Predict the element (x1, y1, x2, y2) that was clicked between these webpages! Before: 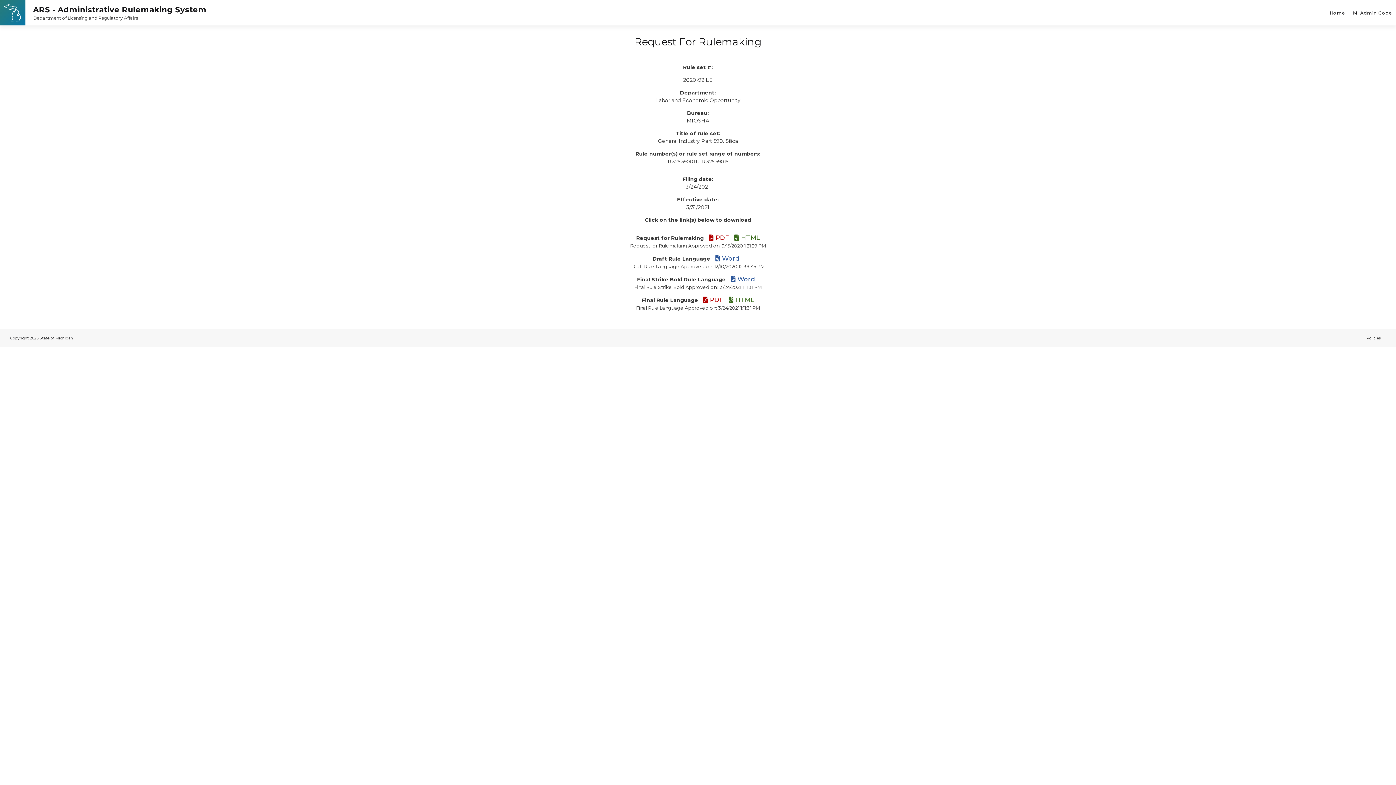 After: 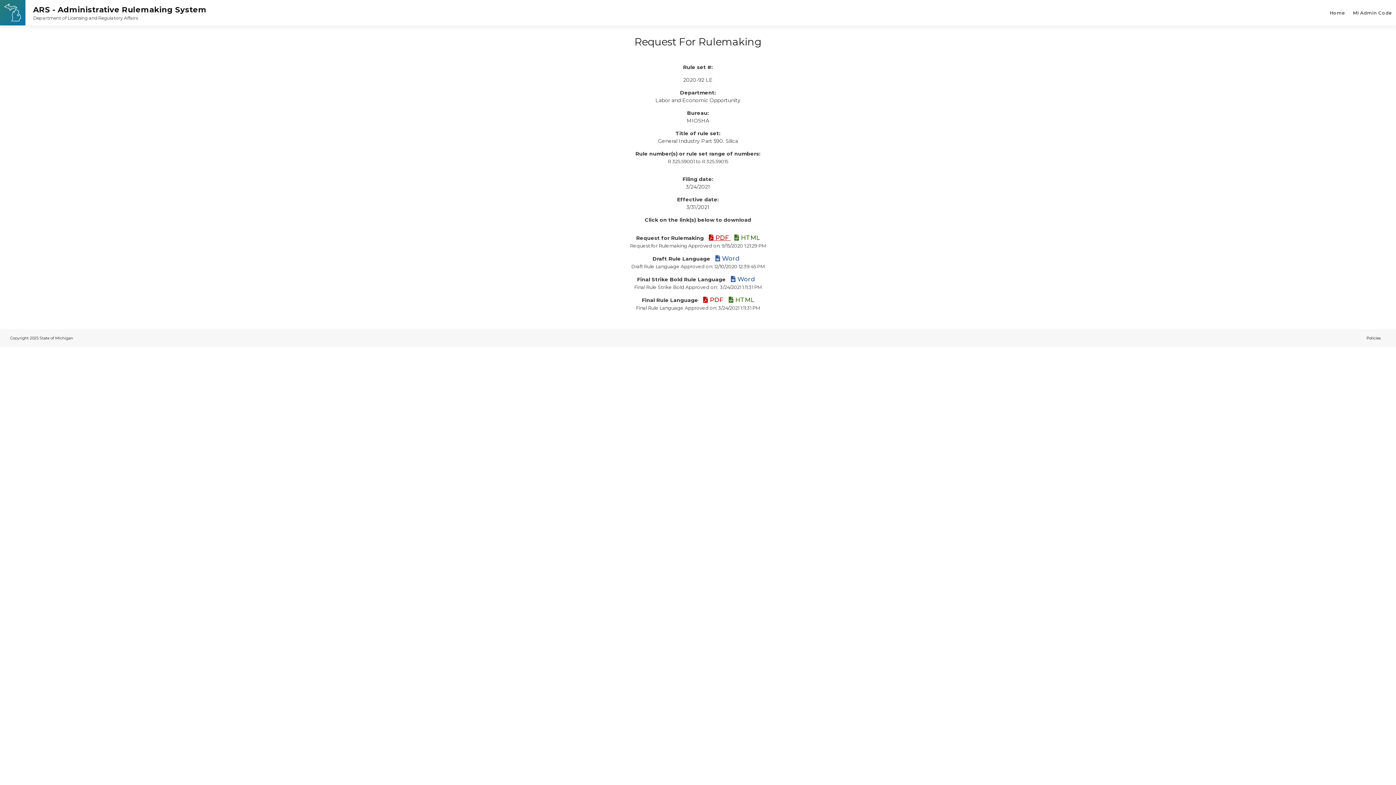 Action: bbox: (709, 234, 730, 241) label:  PDF 